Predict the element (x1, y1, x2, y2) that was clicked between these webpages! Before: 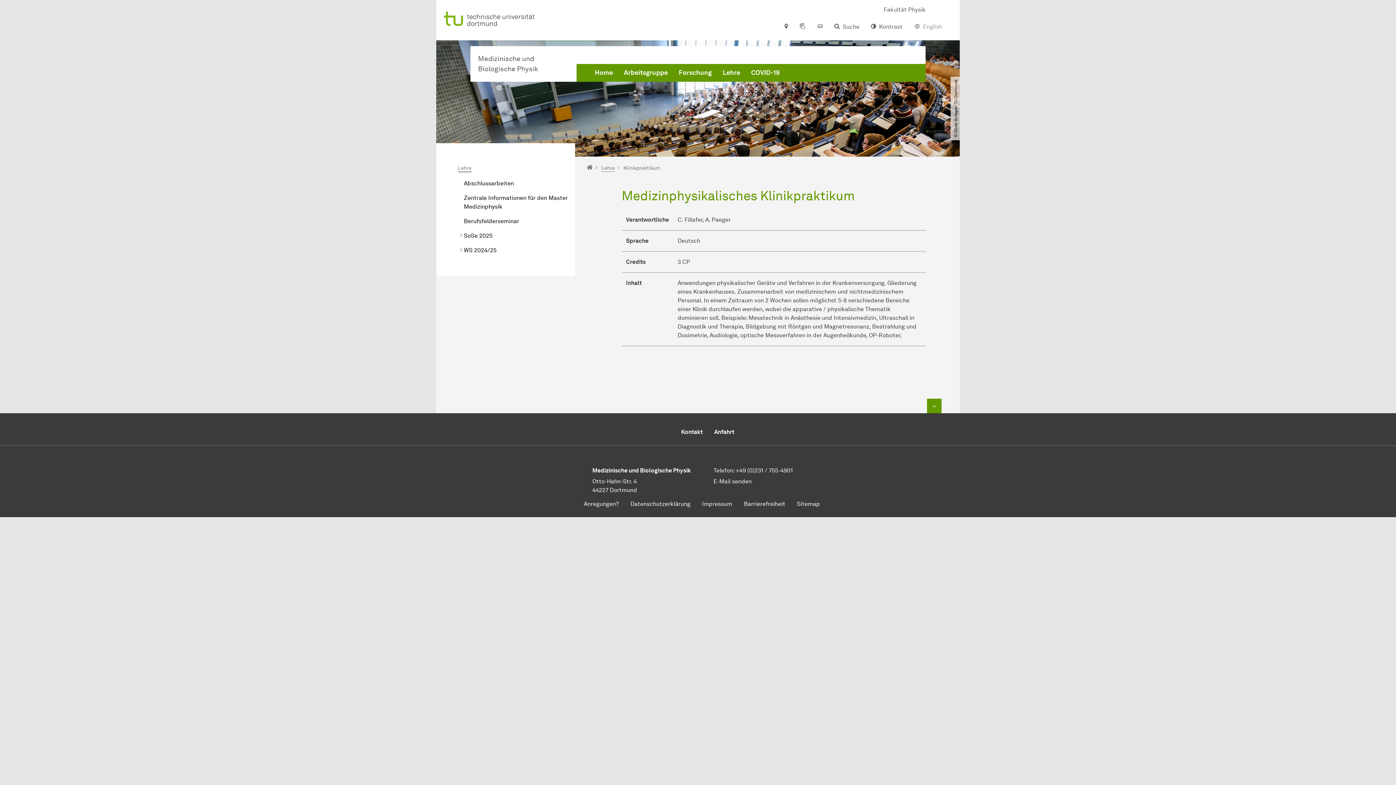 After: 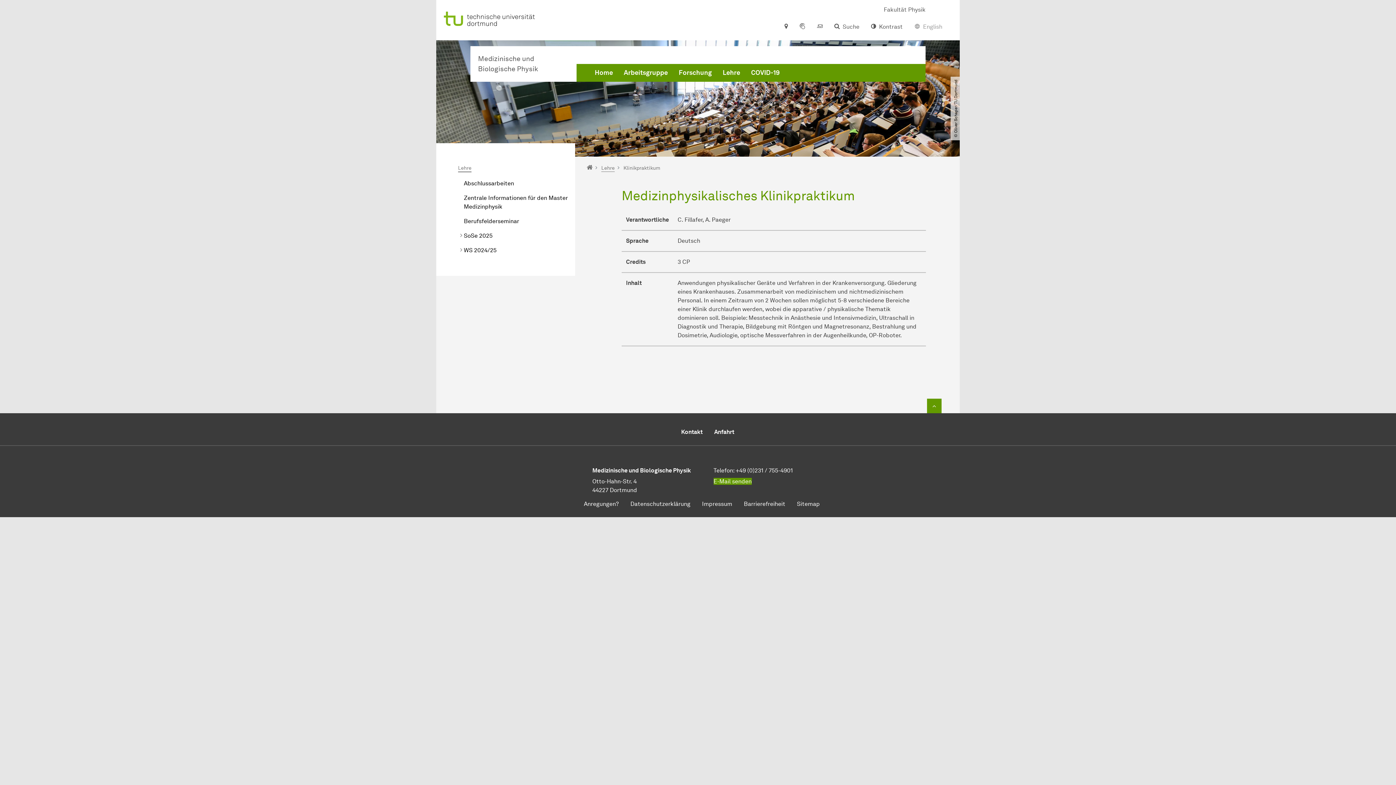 Action: label: E-Mail senden bbox: (713, 478, 751, 485)